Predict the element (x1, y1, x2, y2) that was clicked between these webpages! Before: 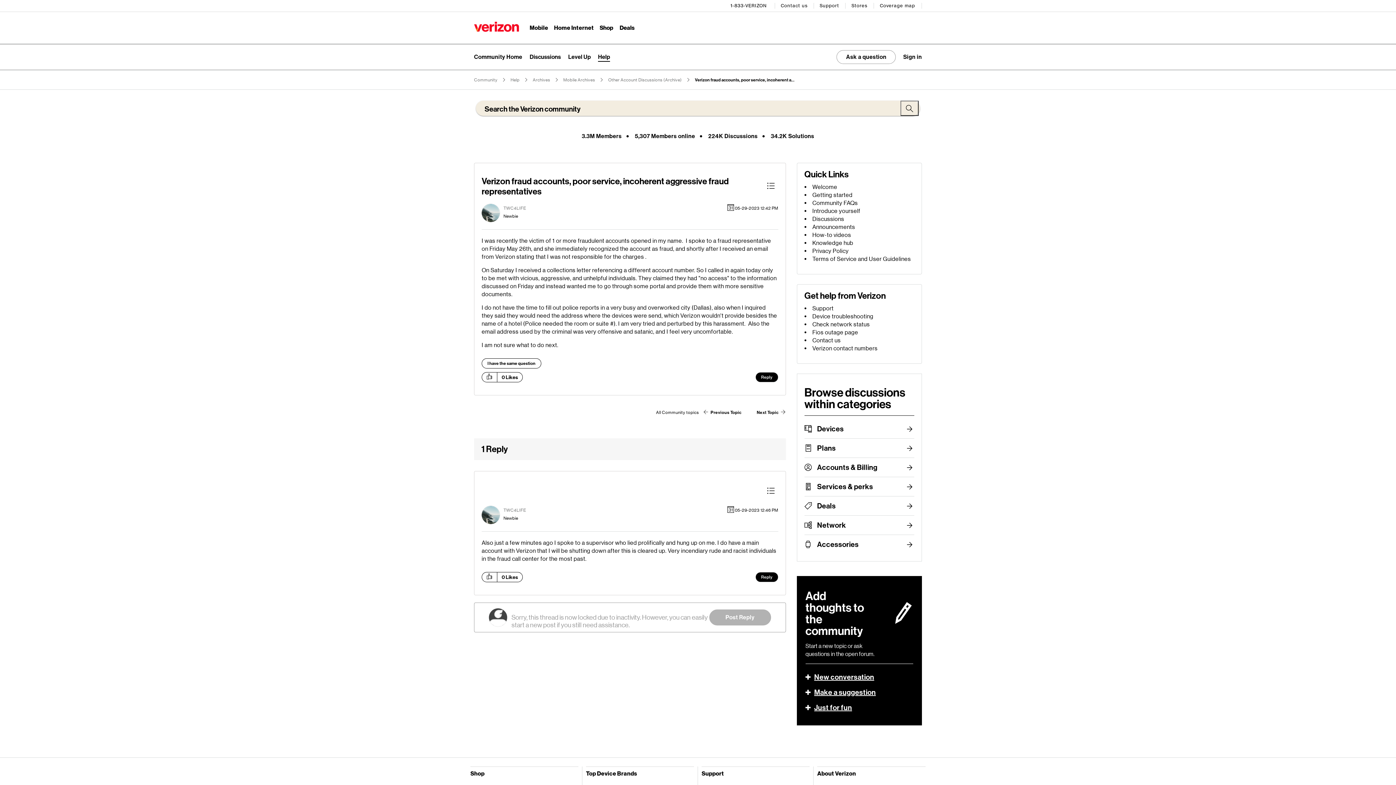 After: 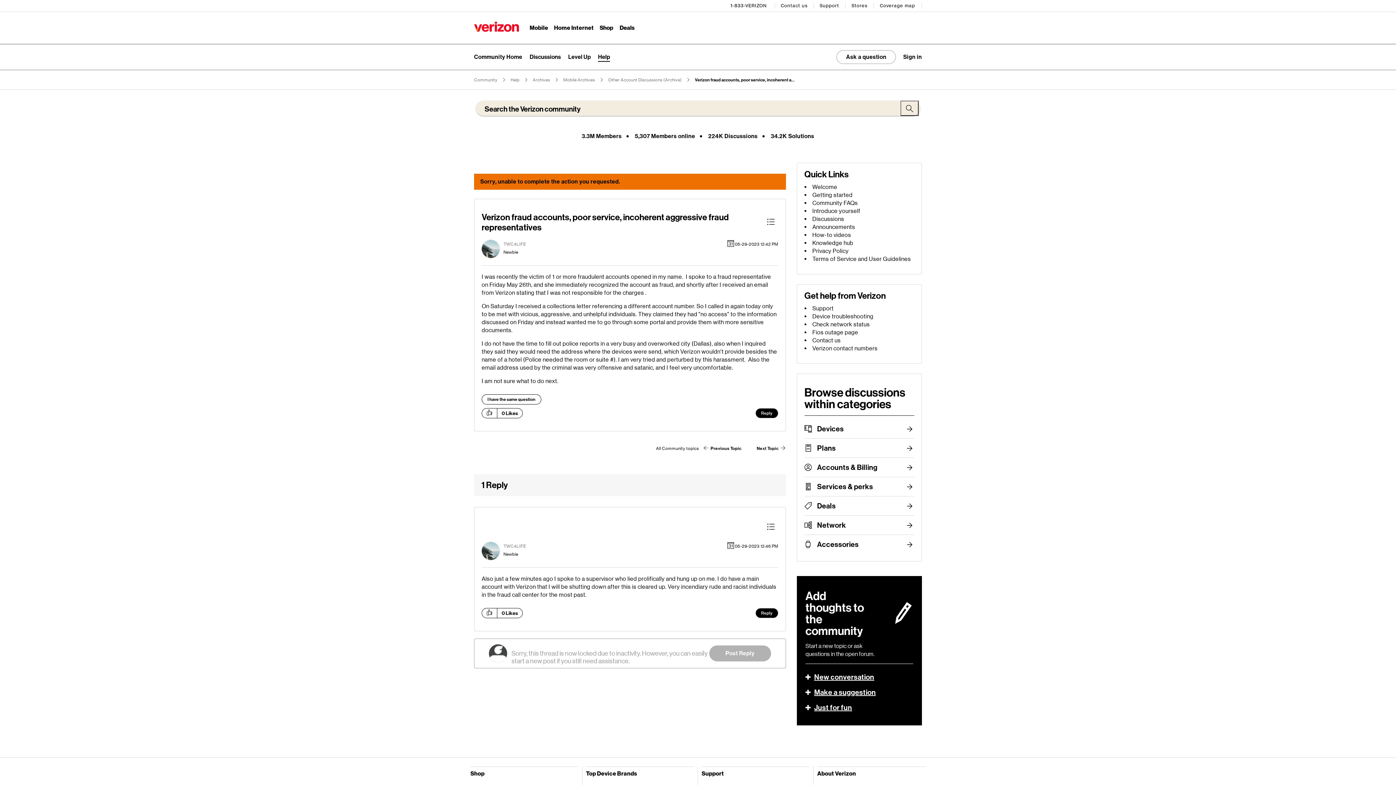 Action: label: Click here to give likes to this post. bbox: (482, 373, 497, 381)